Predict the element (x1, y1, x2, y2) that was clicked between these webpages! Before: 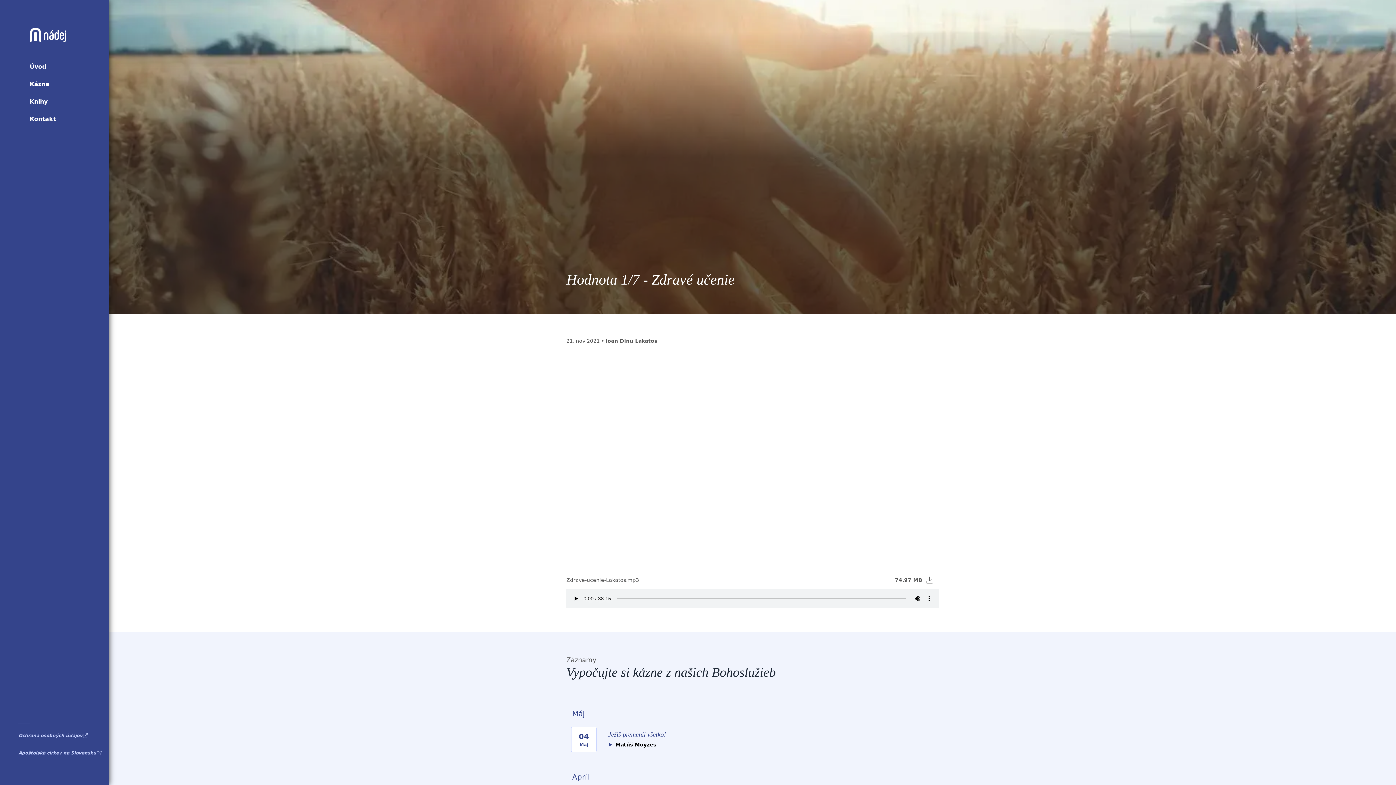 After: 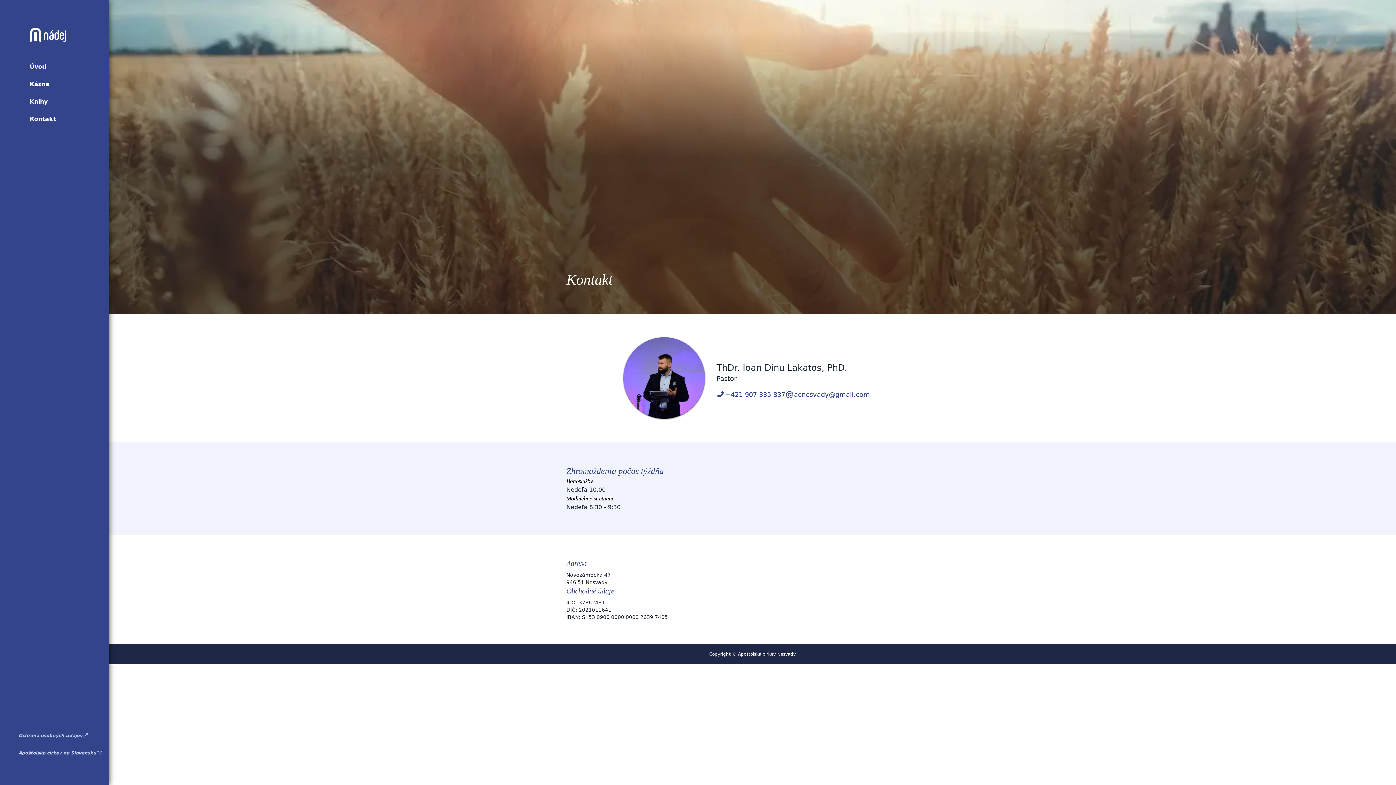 Action: bbox: (29, 110, 93, 128) label: Kontakt